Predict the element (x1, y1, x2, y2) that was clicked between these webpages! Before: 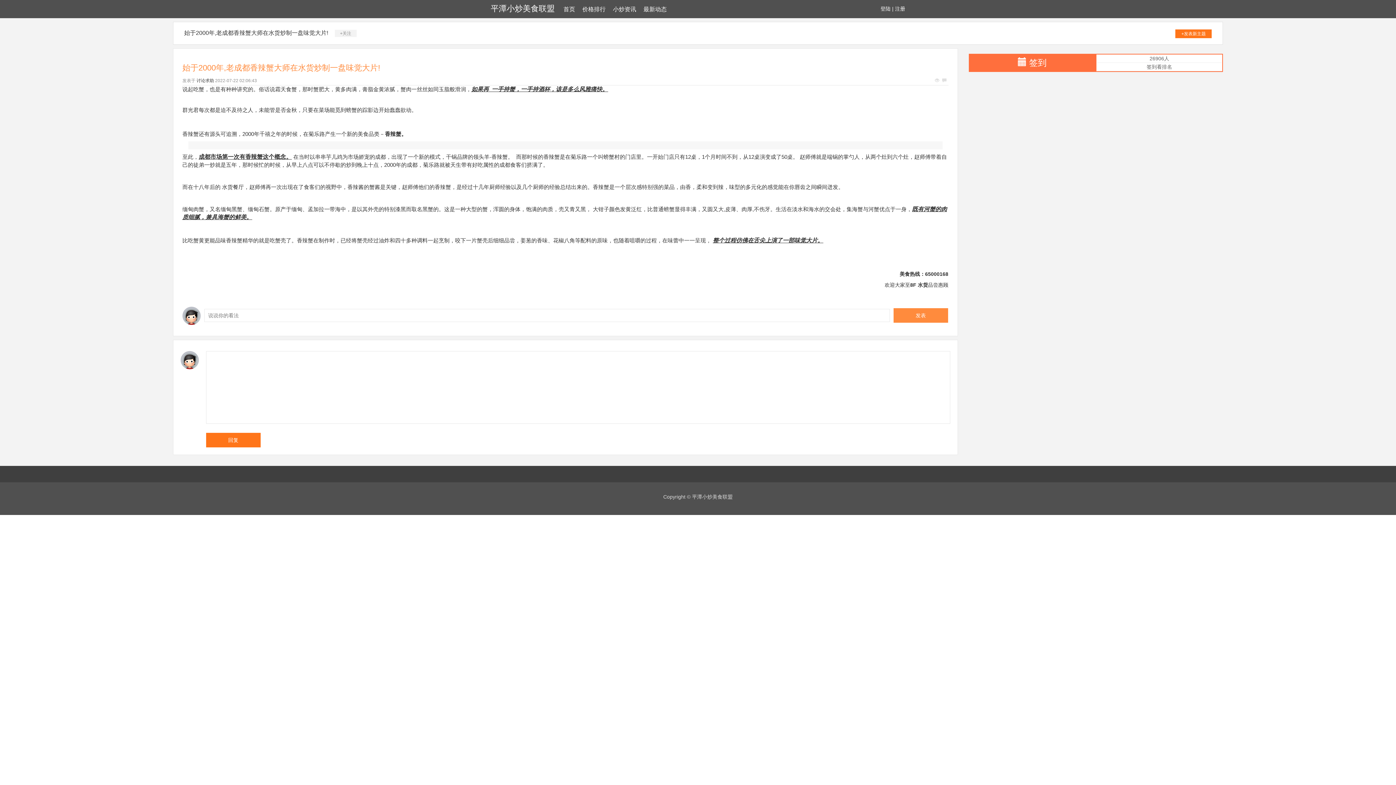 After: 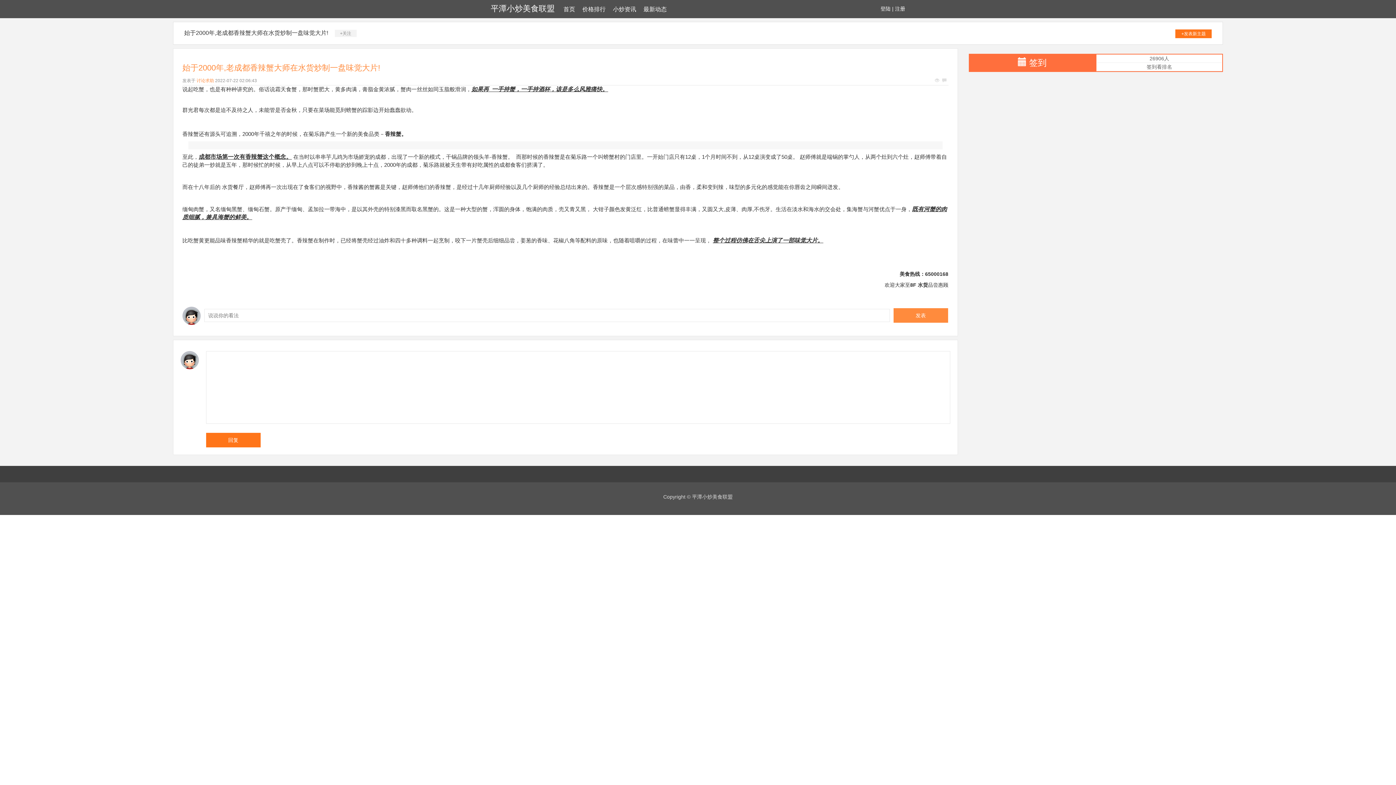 Action: bbox: (196, 78, 214, 83) label: 讨论求助